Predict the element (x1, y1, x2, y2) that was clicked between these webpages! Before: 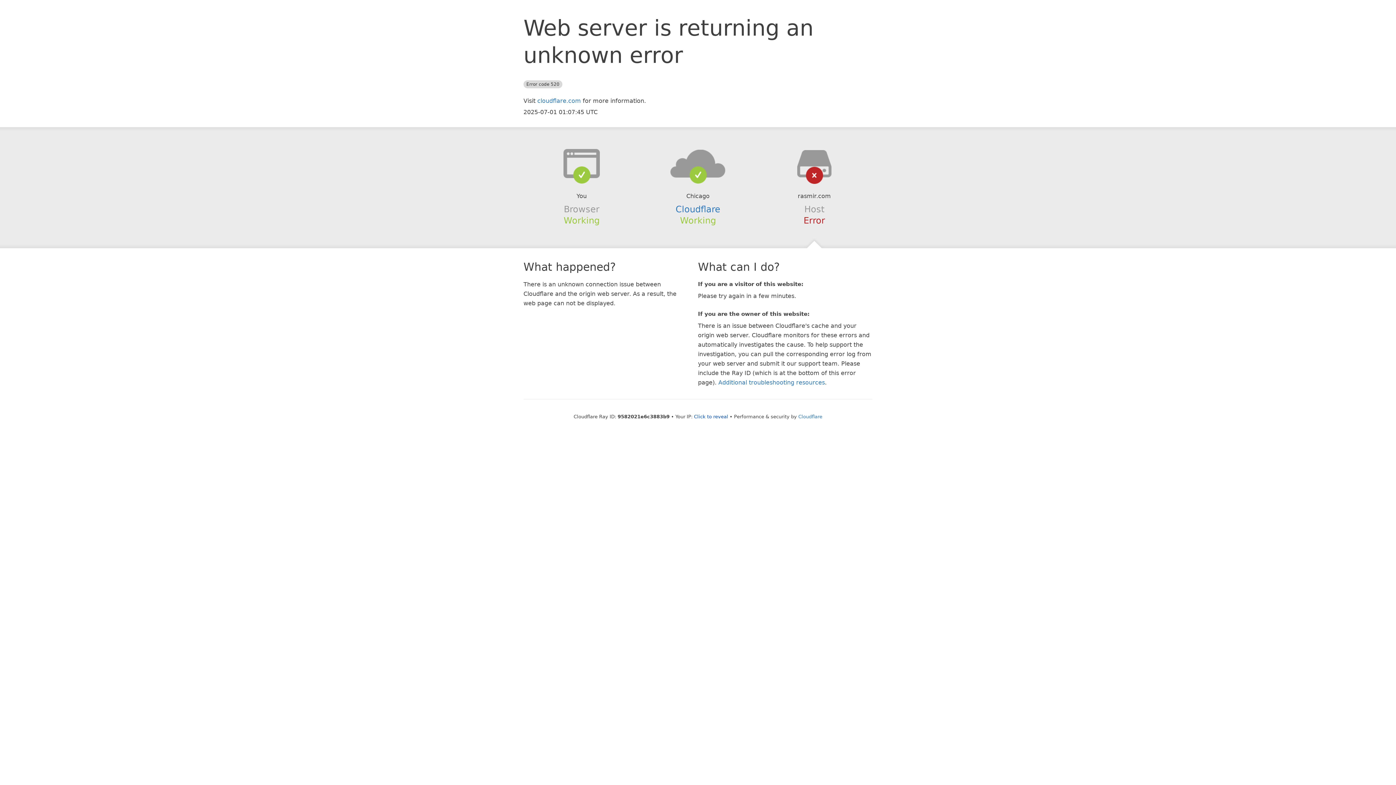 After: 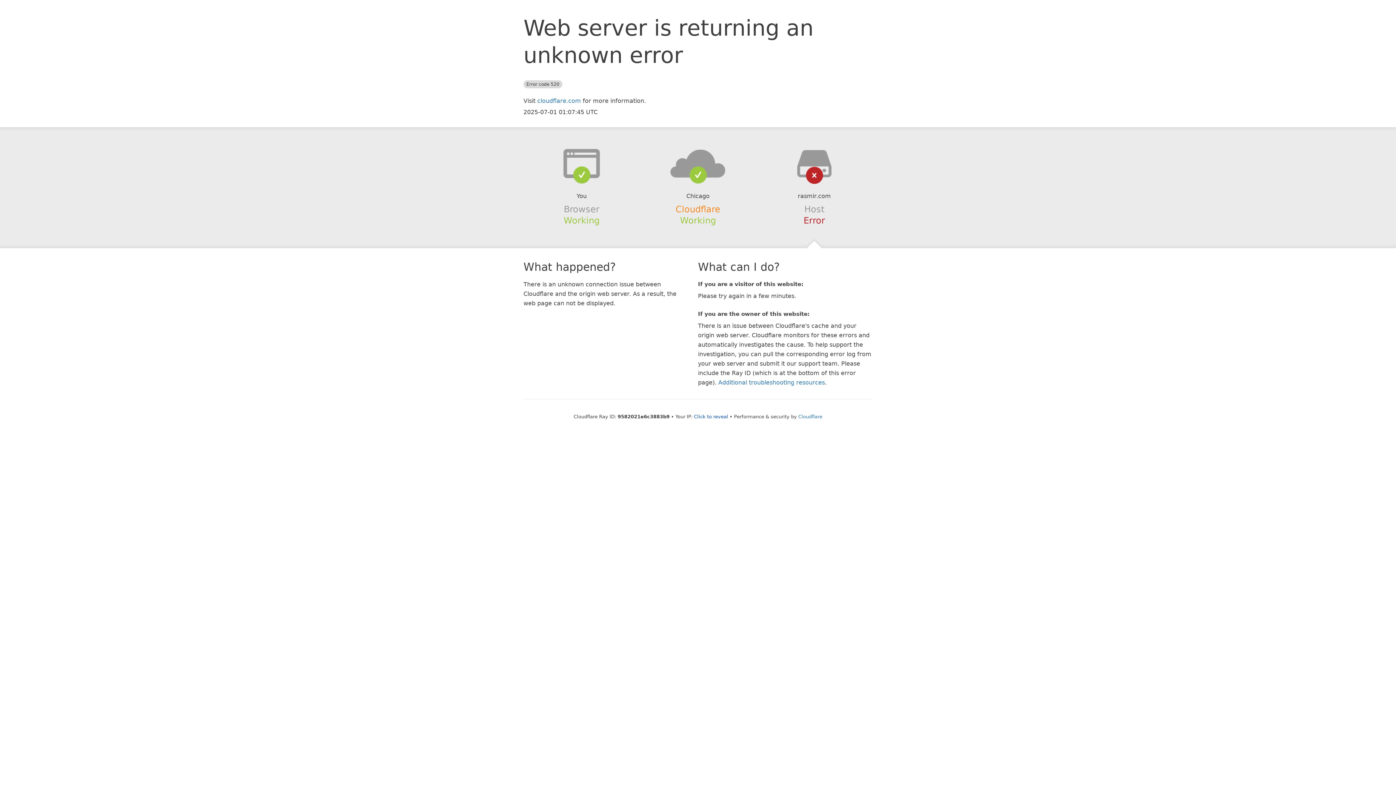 Action: bbox: (675, 204, 720, 214) label: Cloudflare